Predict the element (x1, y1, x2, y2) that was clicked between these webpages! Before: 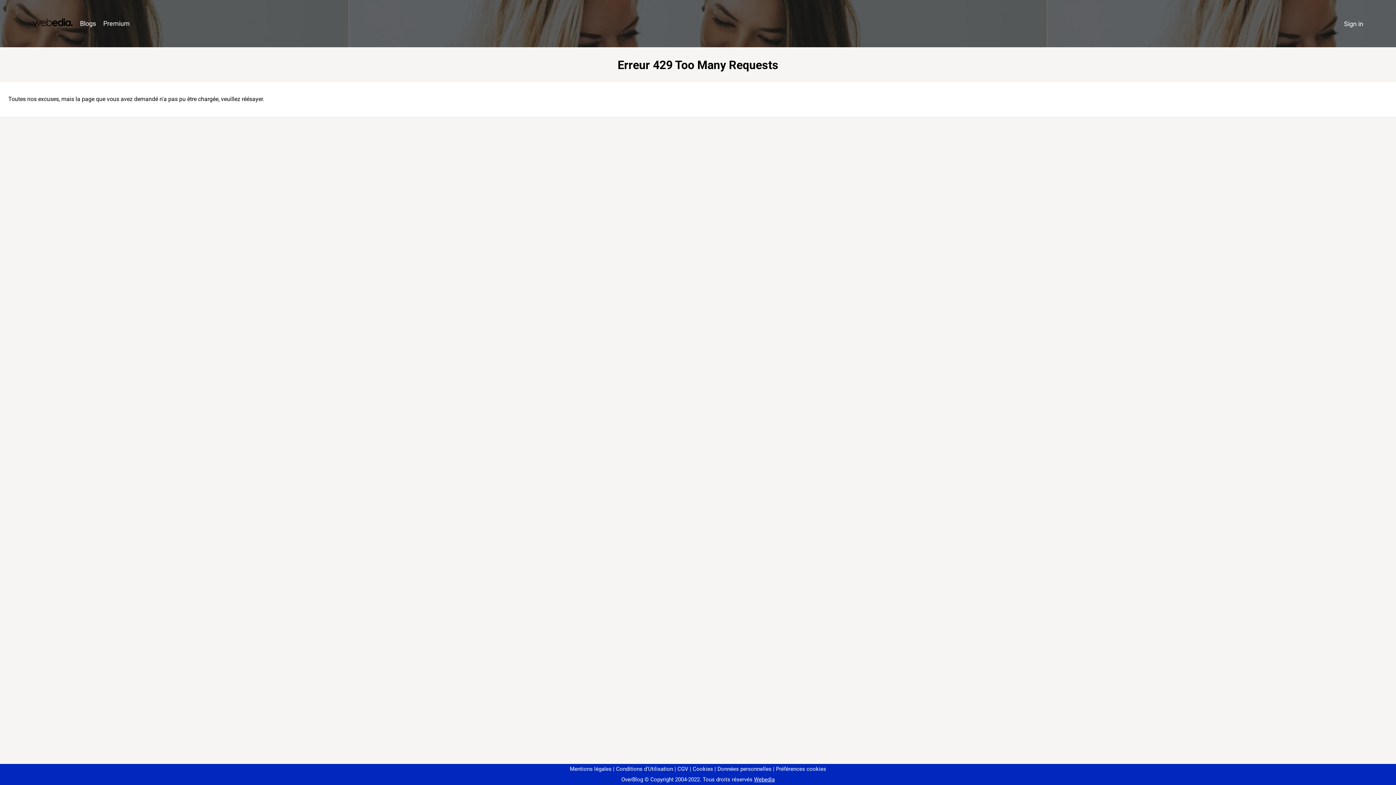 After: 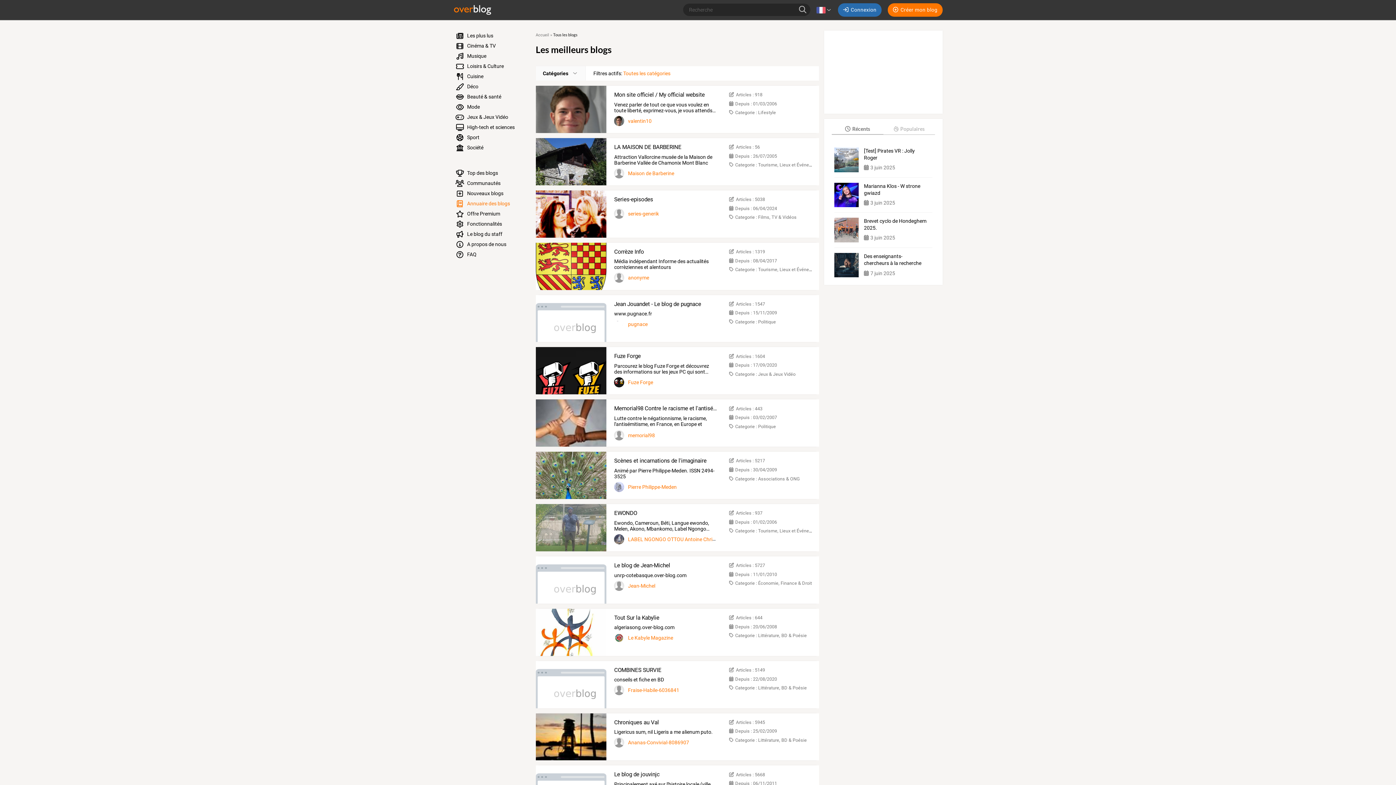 Action: label: Blogs bbox: (76, 16, 99, 31)